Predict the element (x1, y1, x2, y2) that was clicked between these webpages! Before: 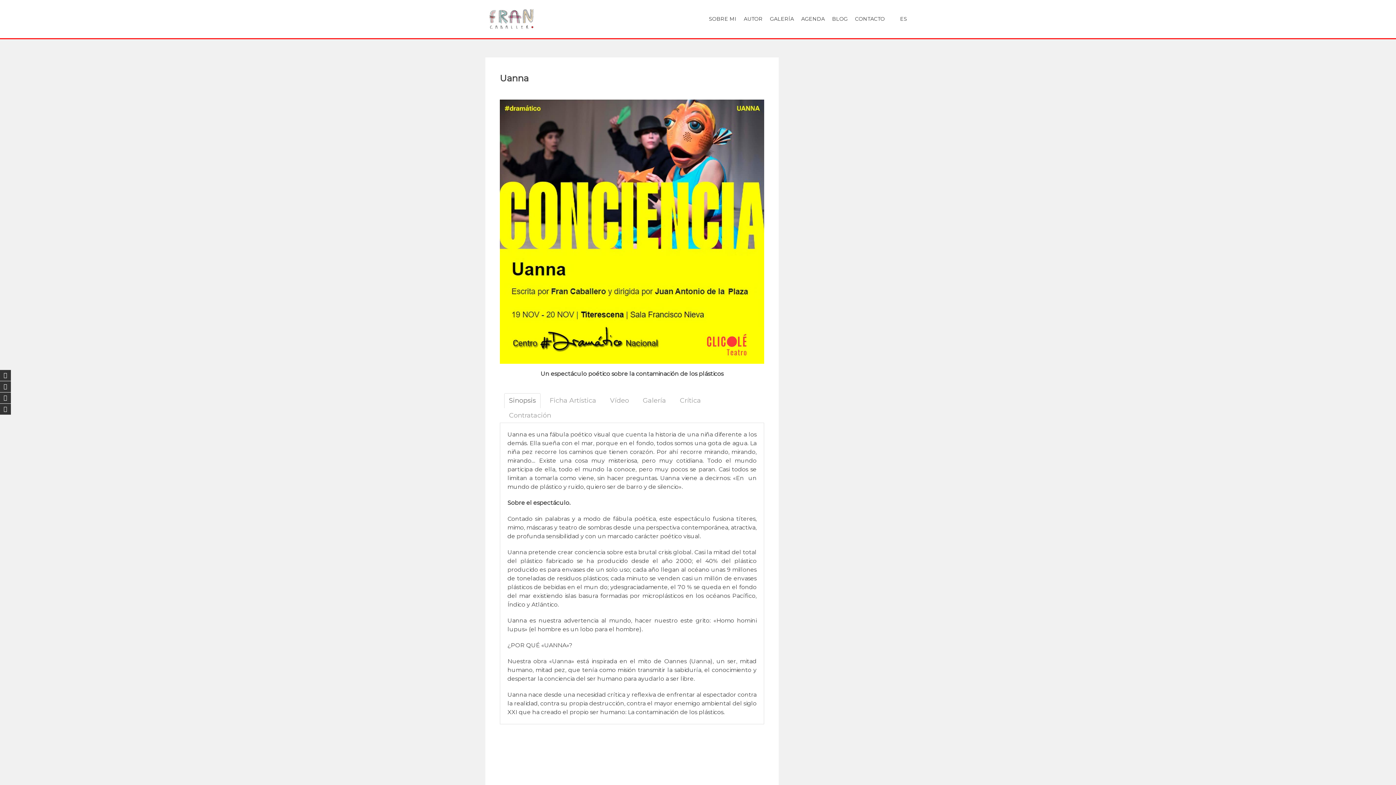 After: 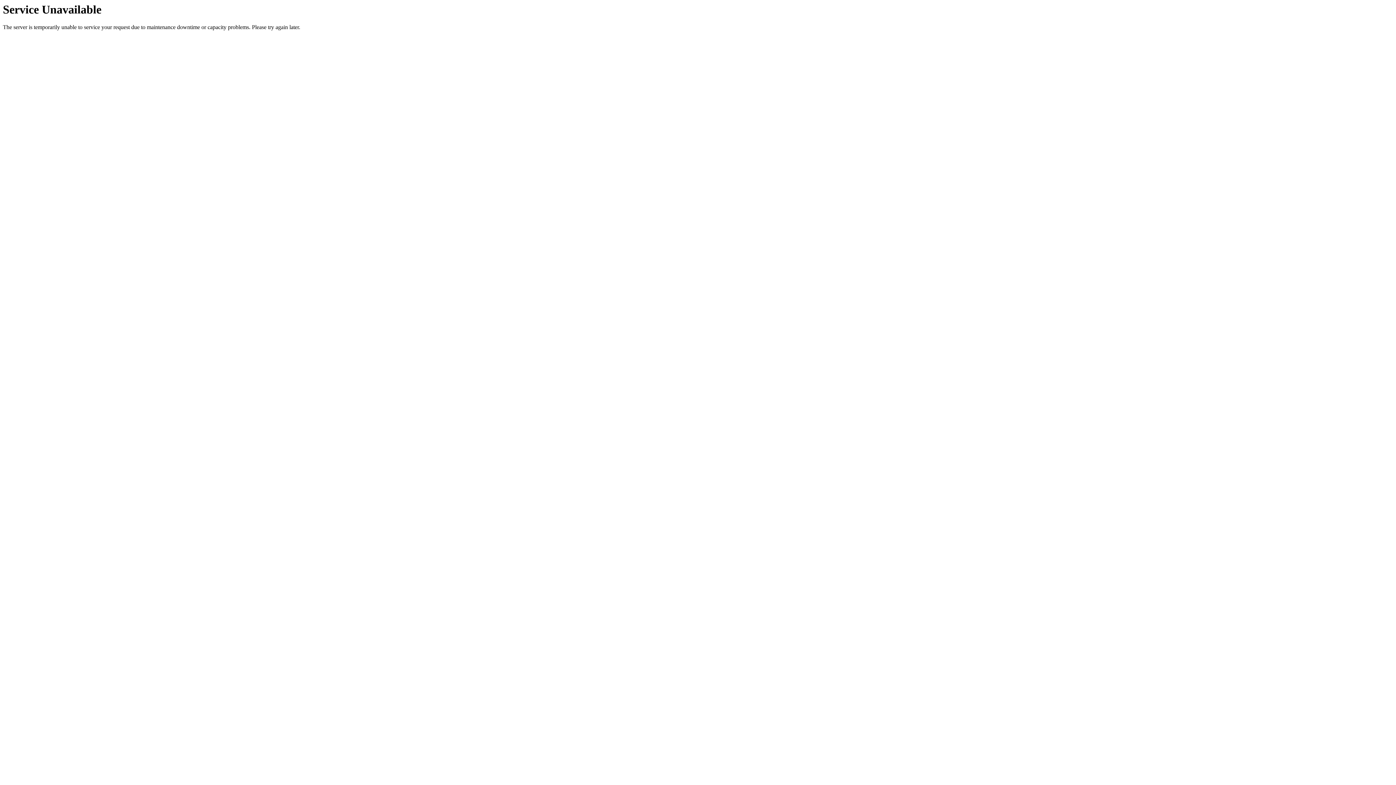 Action: bbox: (888, 13, 910, 24) label: ES